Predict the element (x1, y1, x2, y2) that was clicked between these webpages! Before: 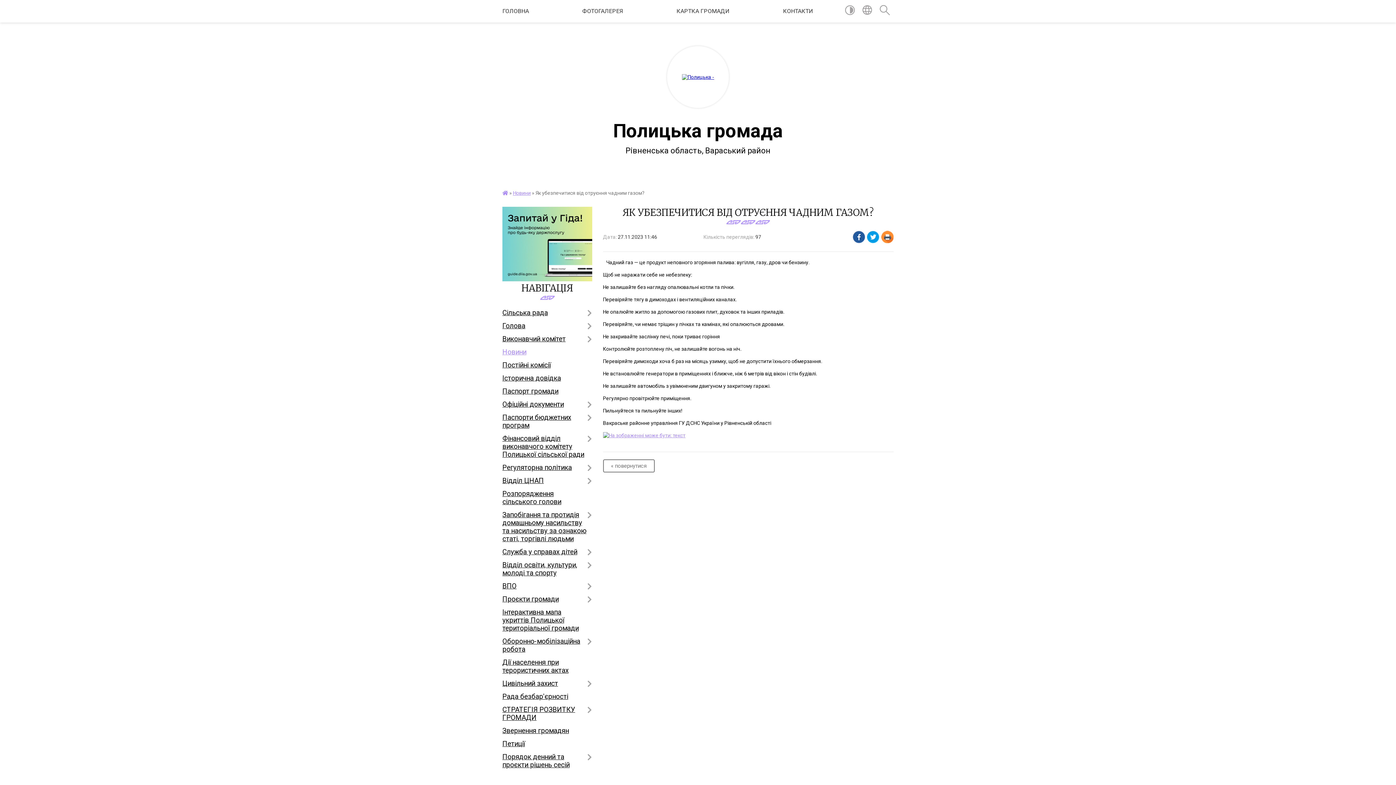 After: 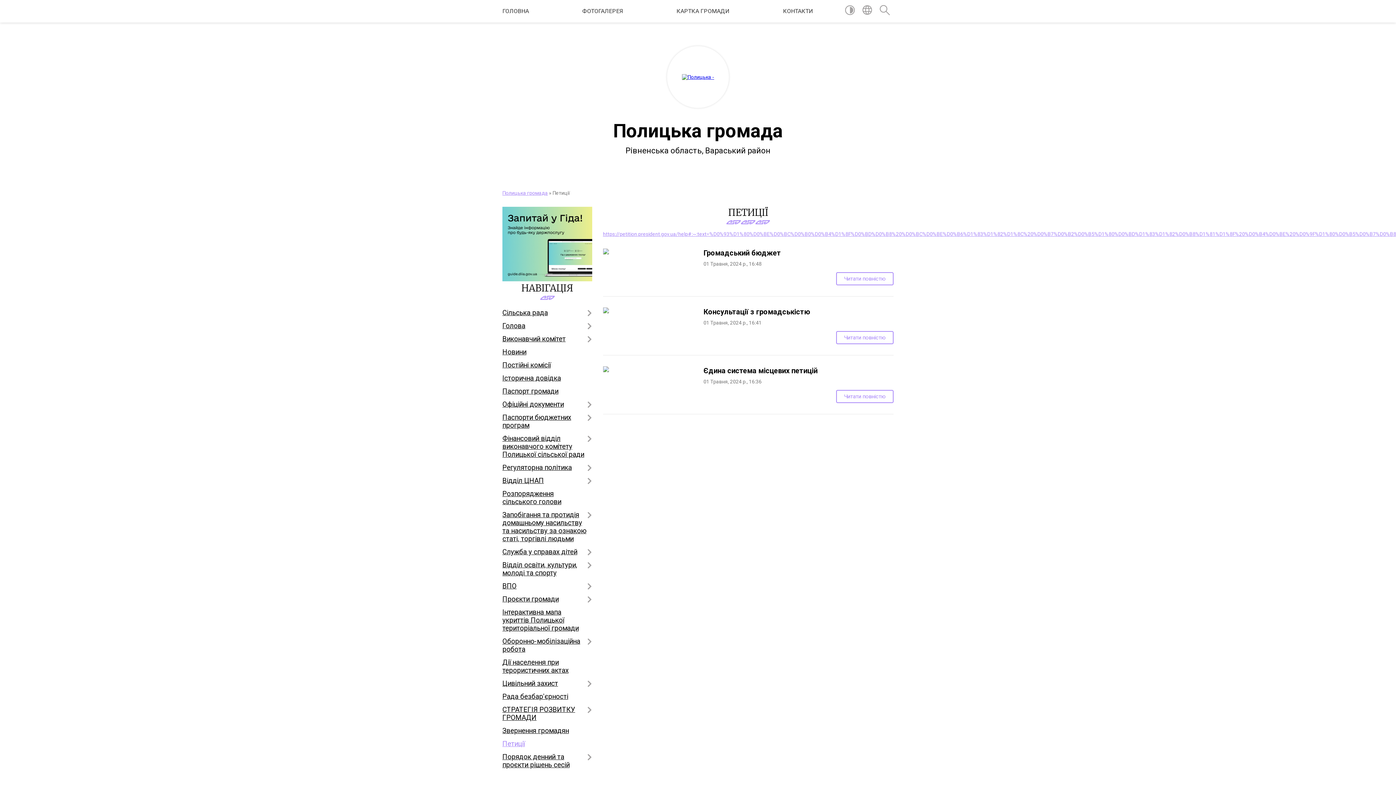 Action: bbox: (502, 737, 592, 751) label: Петиції